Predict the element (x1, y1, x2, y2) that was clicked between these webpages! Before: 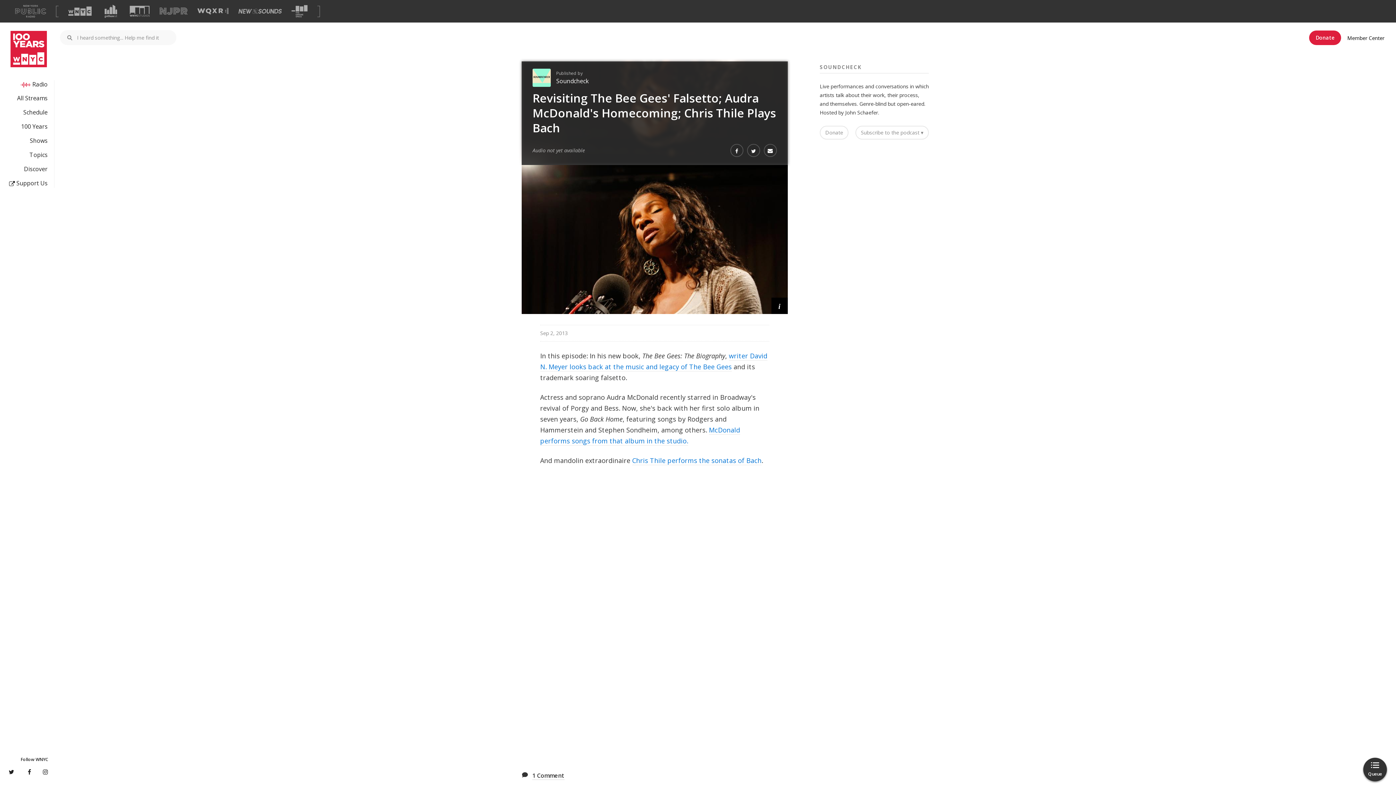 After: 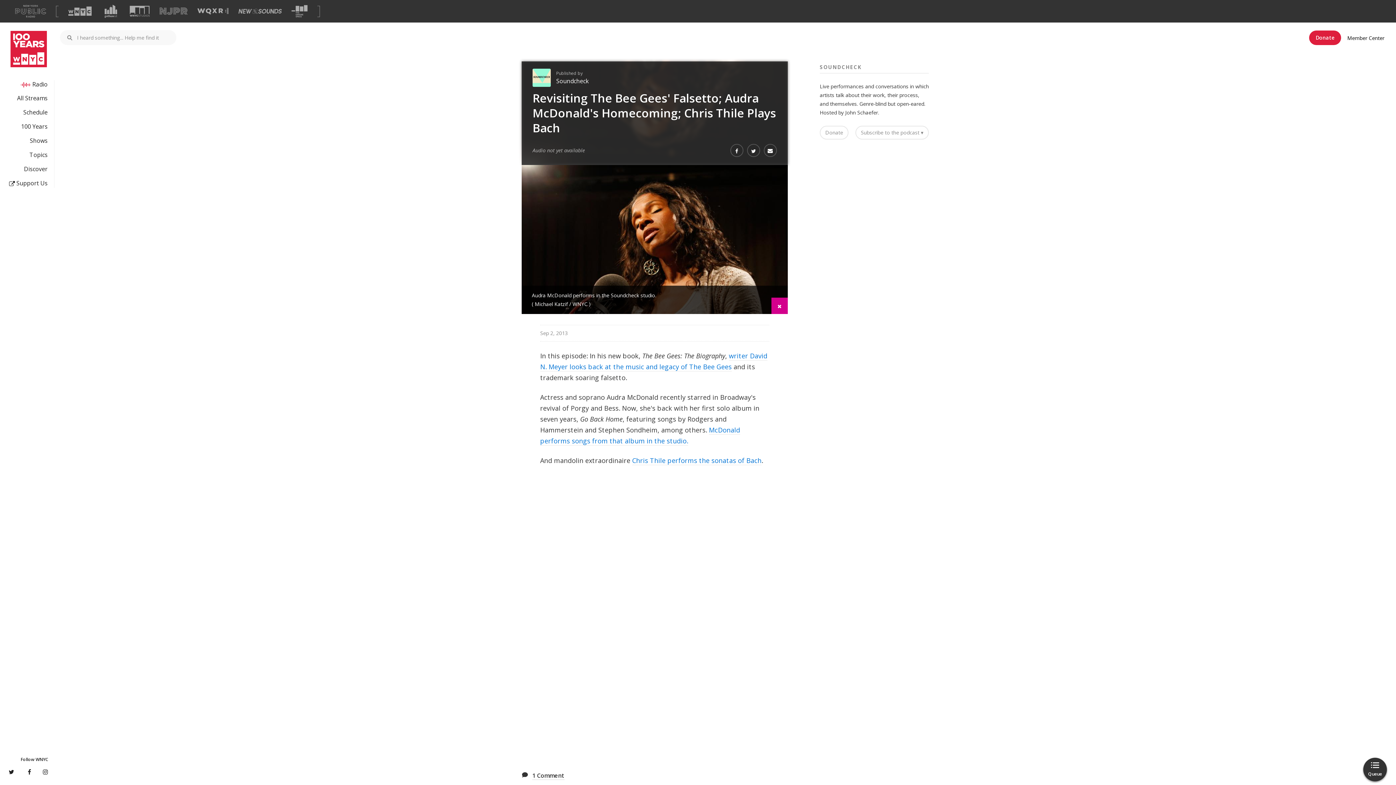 Action: bbox: (771, 297, 787, 314) label: i